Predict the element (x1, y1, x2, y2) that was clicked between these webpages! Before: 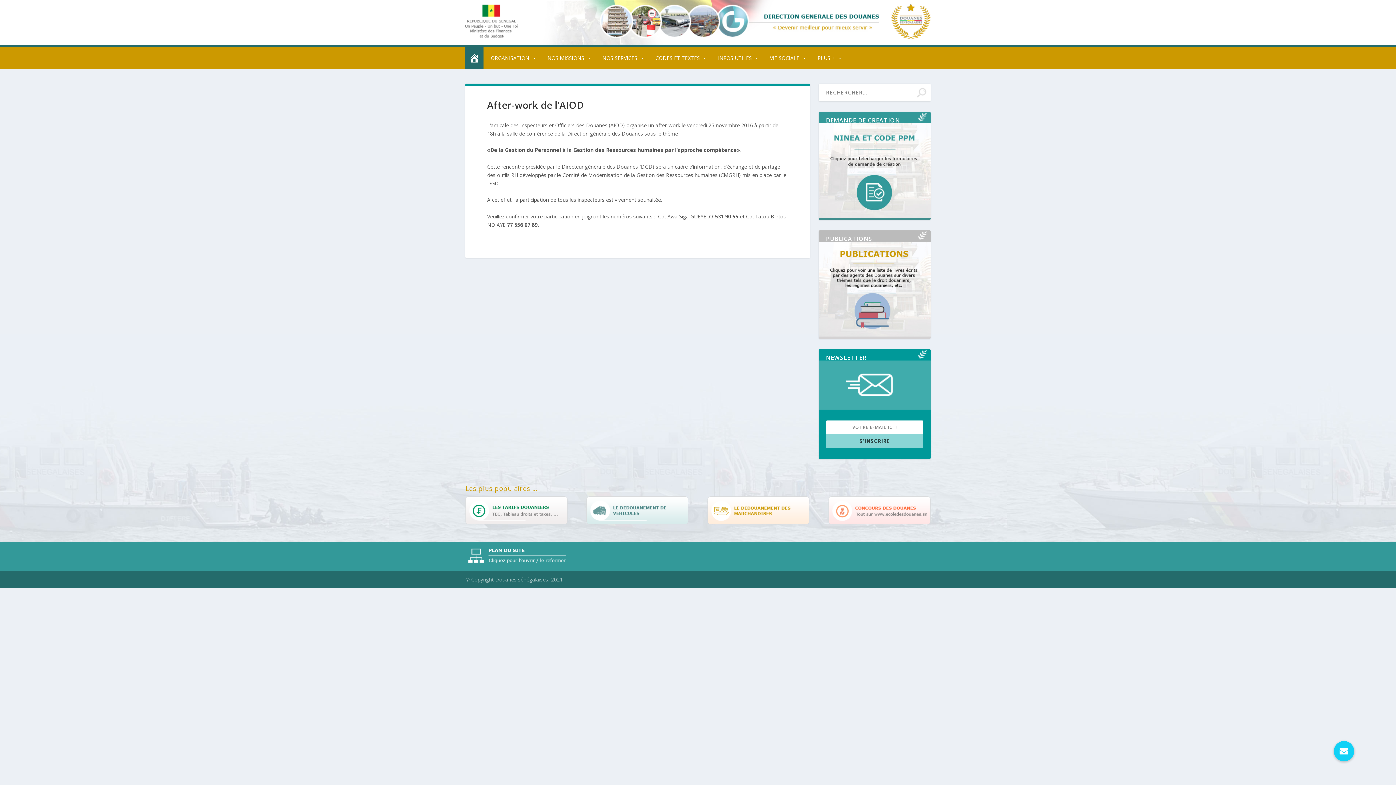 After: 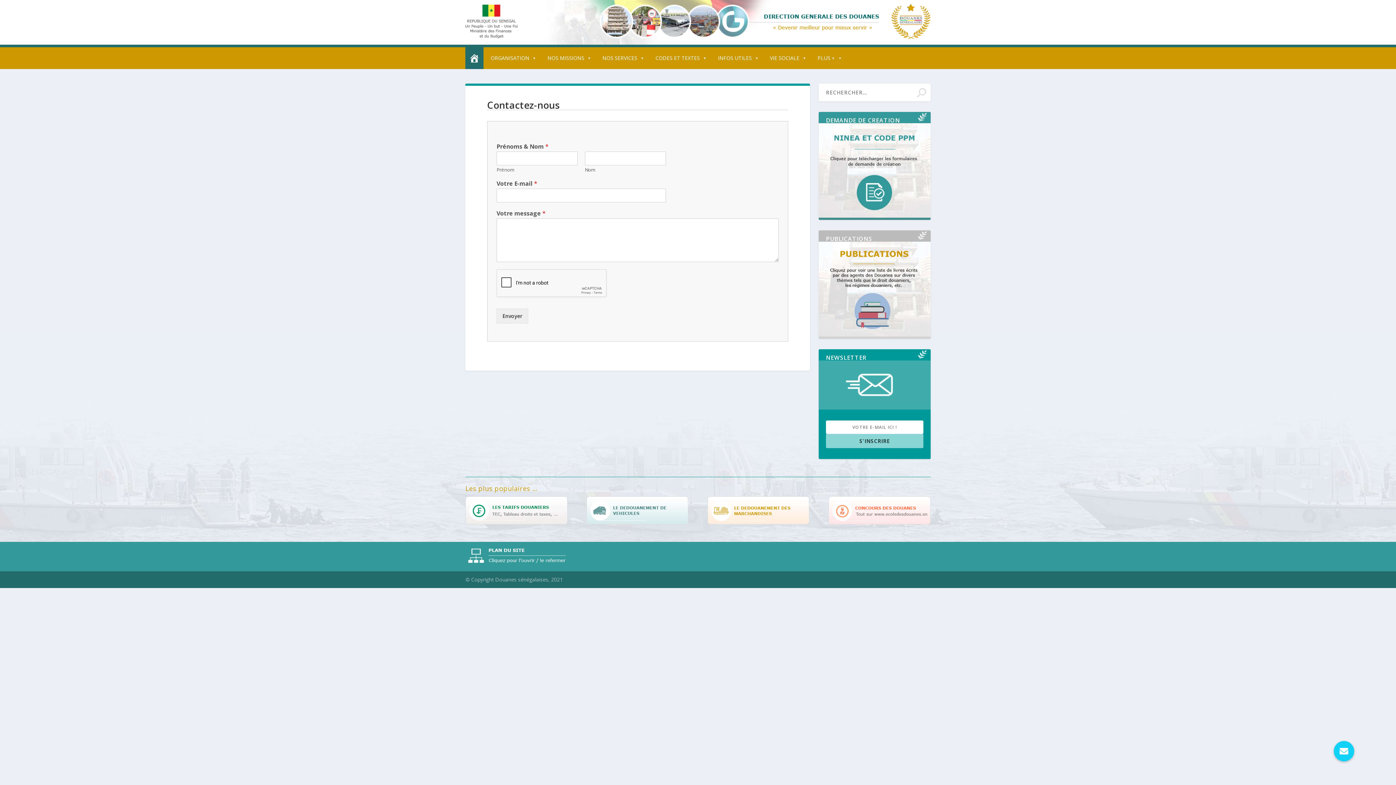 Action: bbox: (1334, 741, 1354, 761) label: Contactez-nous